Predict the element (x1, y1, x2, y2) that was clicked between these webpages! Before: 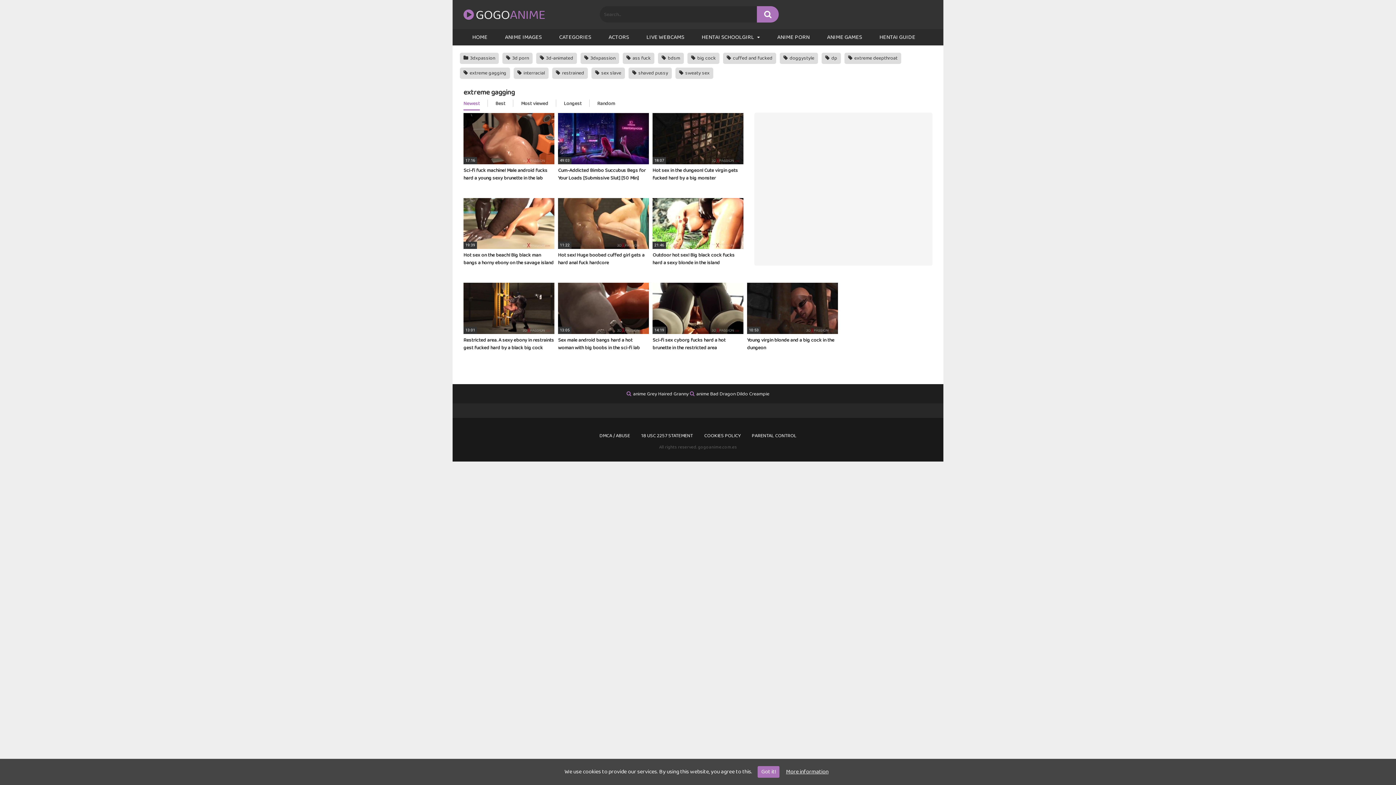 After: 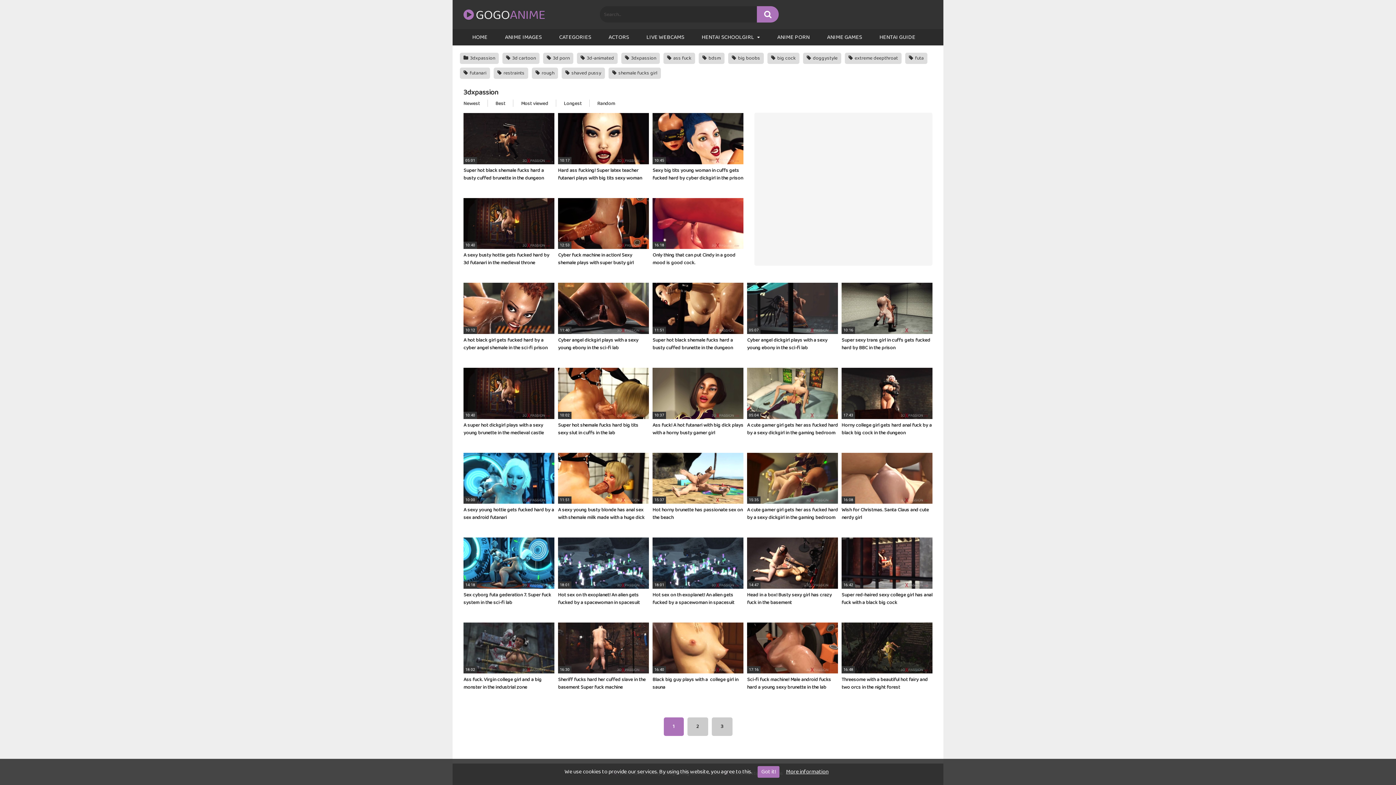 Action: bbox: (460, 52, 498, 64) label:  3dxpassion